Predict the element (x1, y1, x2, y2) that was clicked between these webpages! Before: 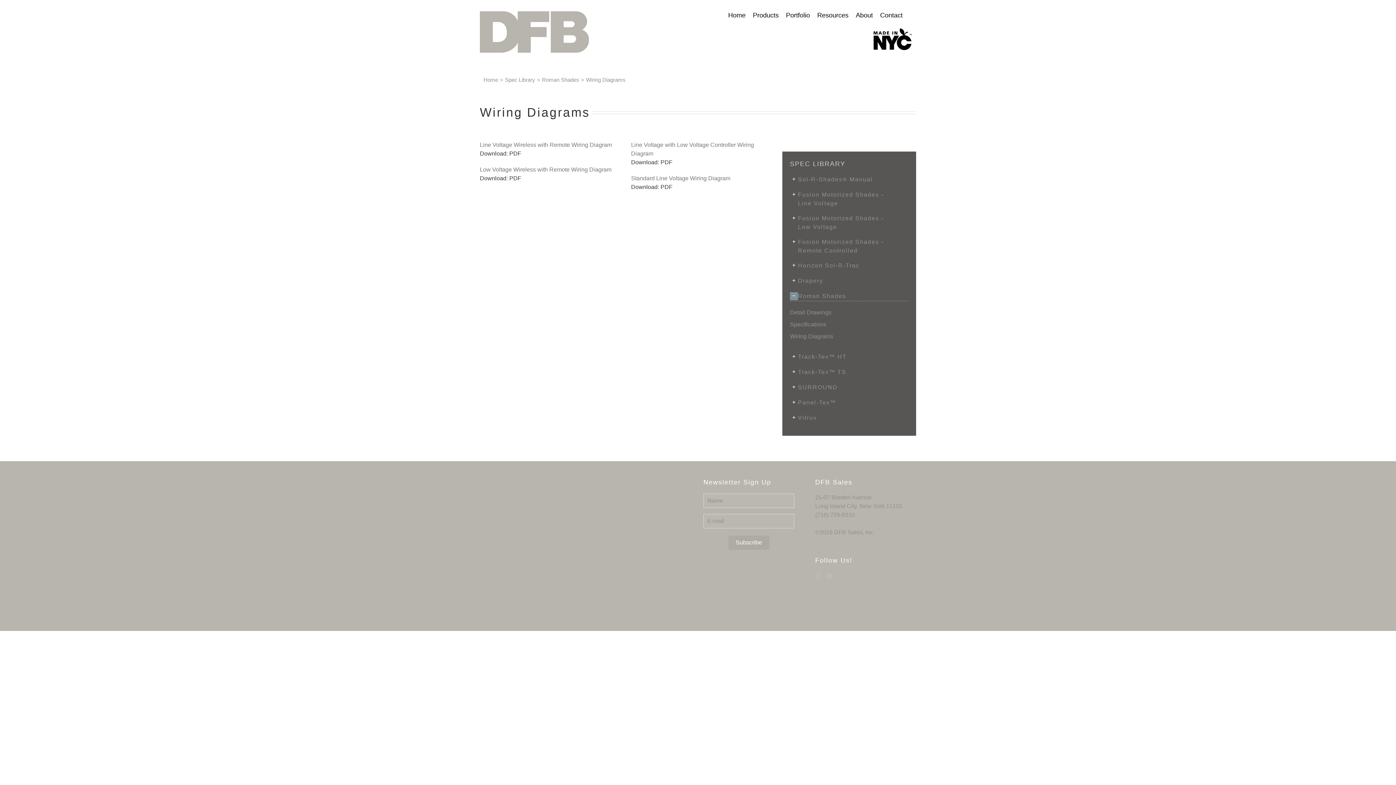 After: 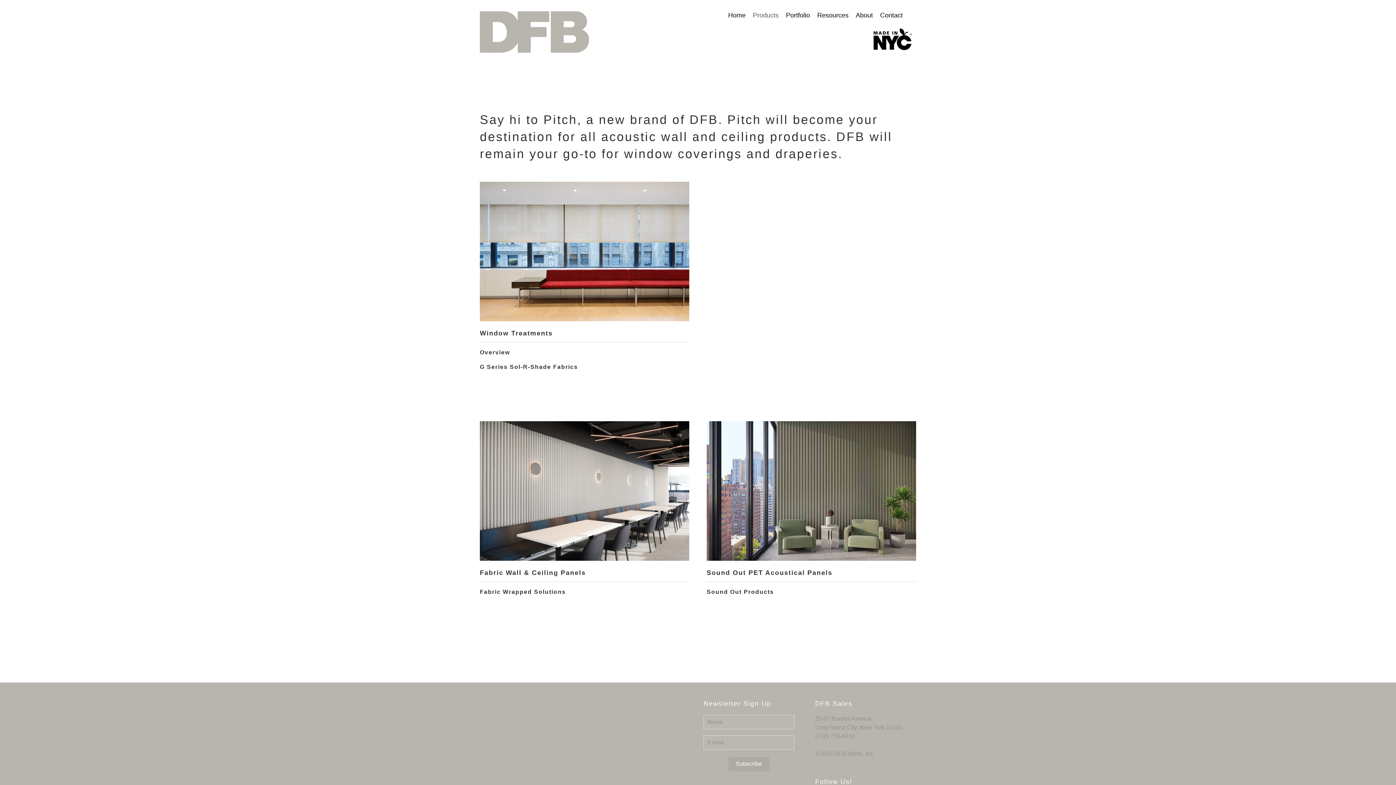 Action: bbox: (753, 0, 778, 30) label: Products